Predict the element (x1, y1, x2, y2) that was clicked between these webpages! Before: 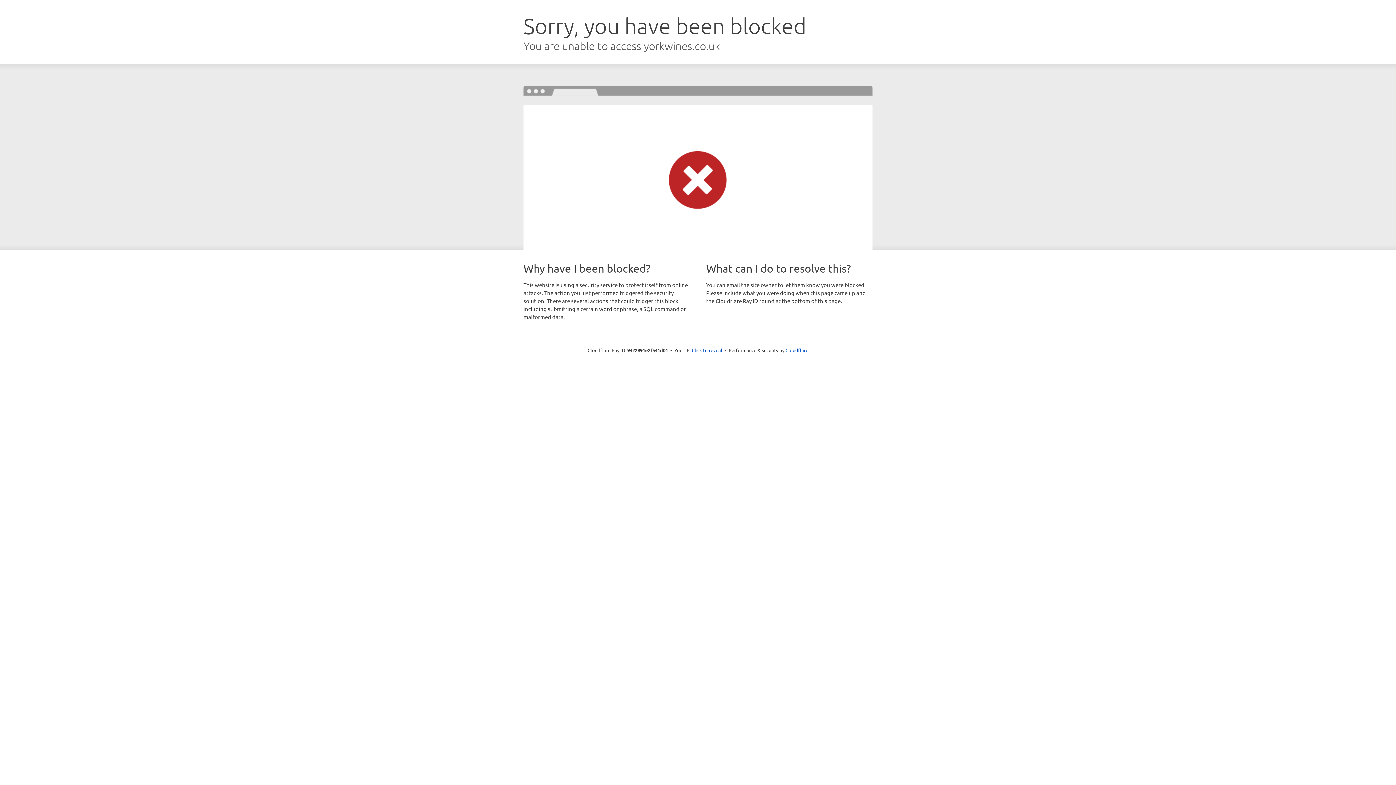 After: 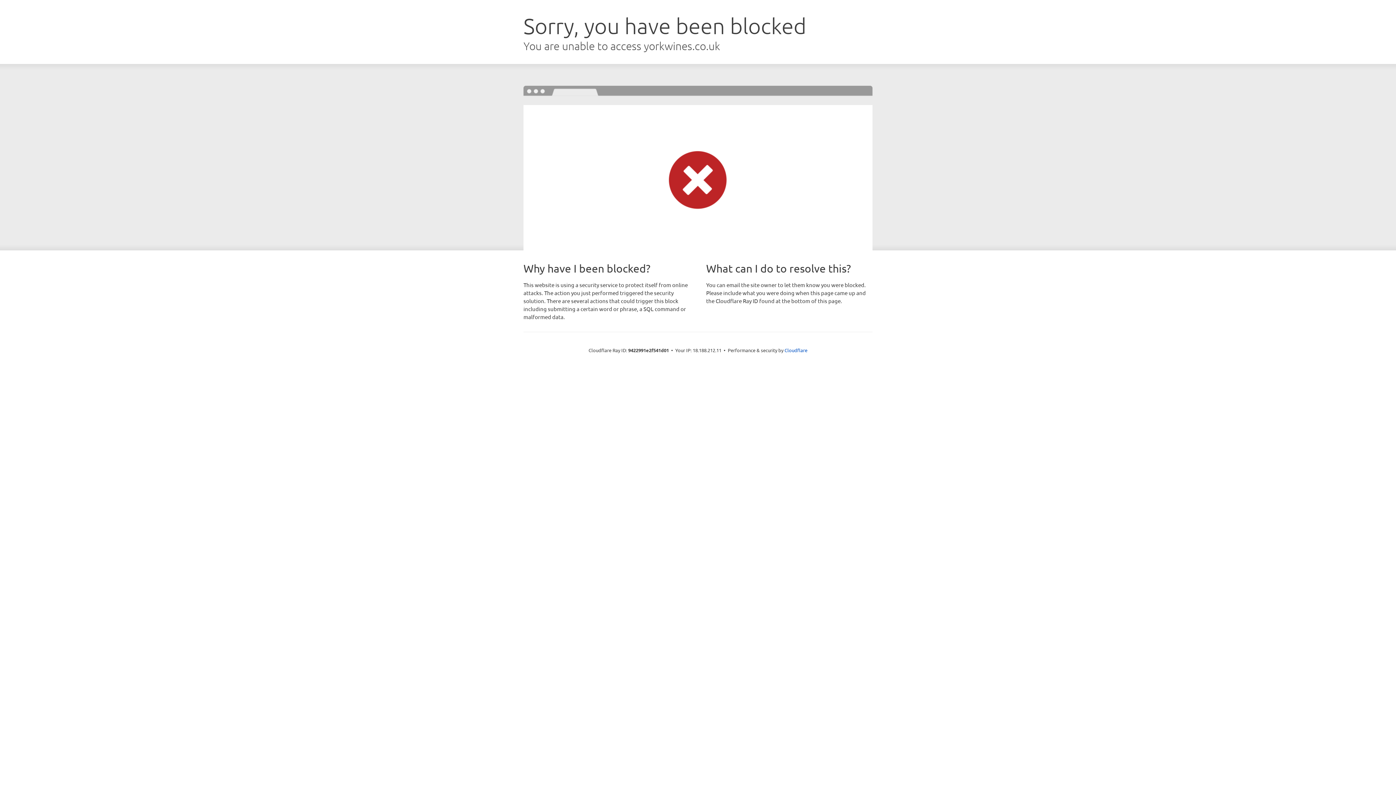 Action: label: Click to reveal bbox: (692, 346, 722, 353)